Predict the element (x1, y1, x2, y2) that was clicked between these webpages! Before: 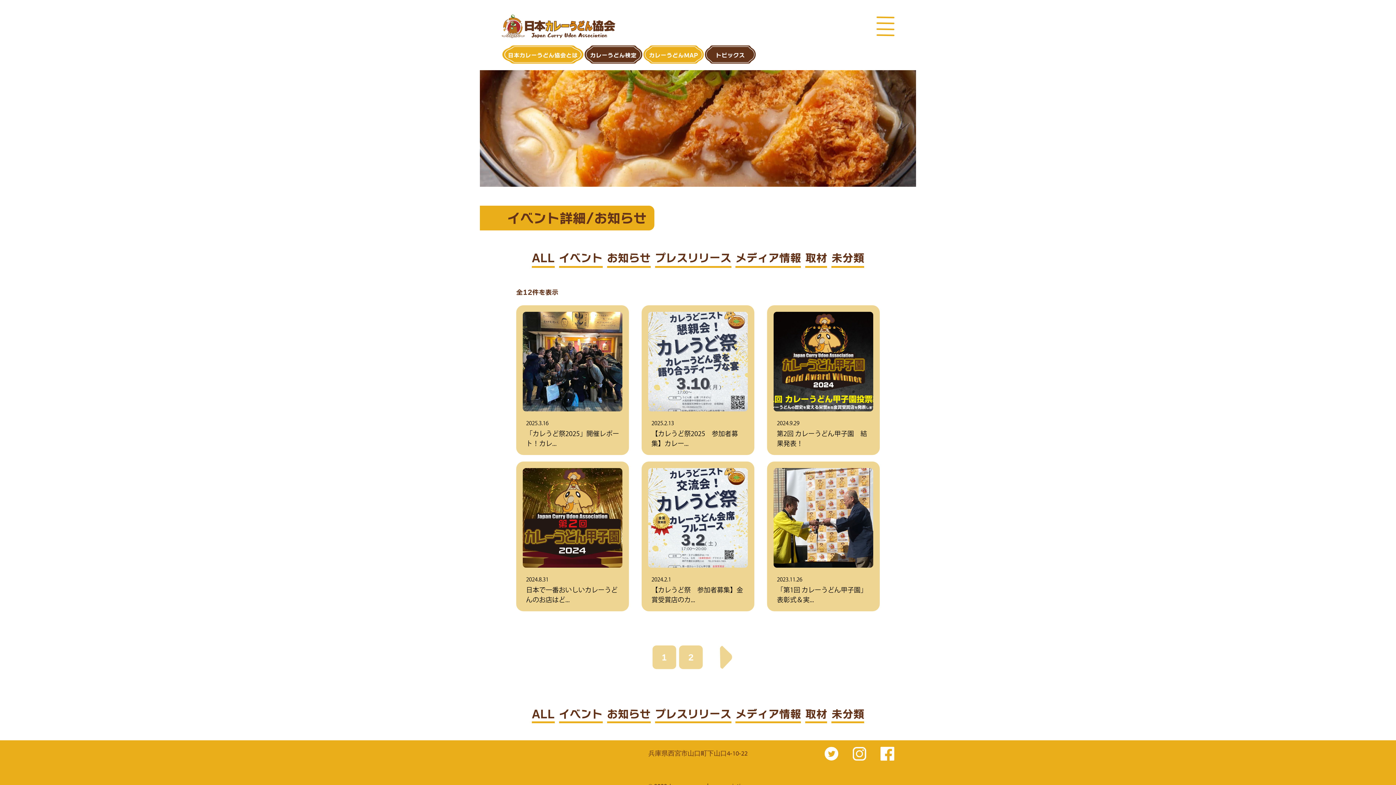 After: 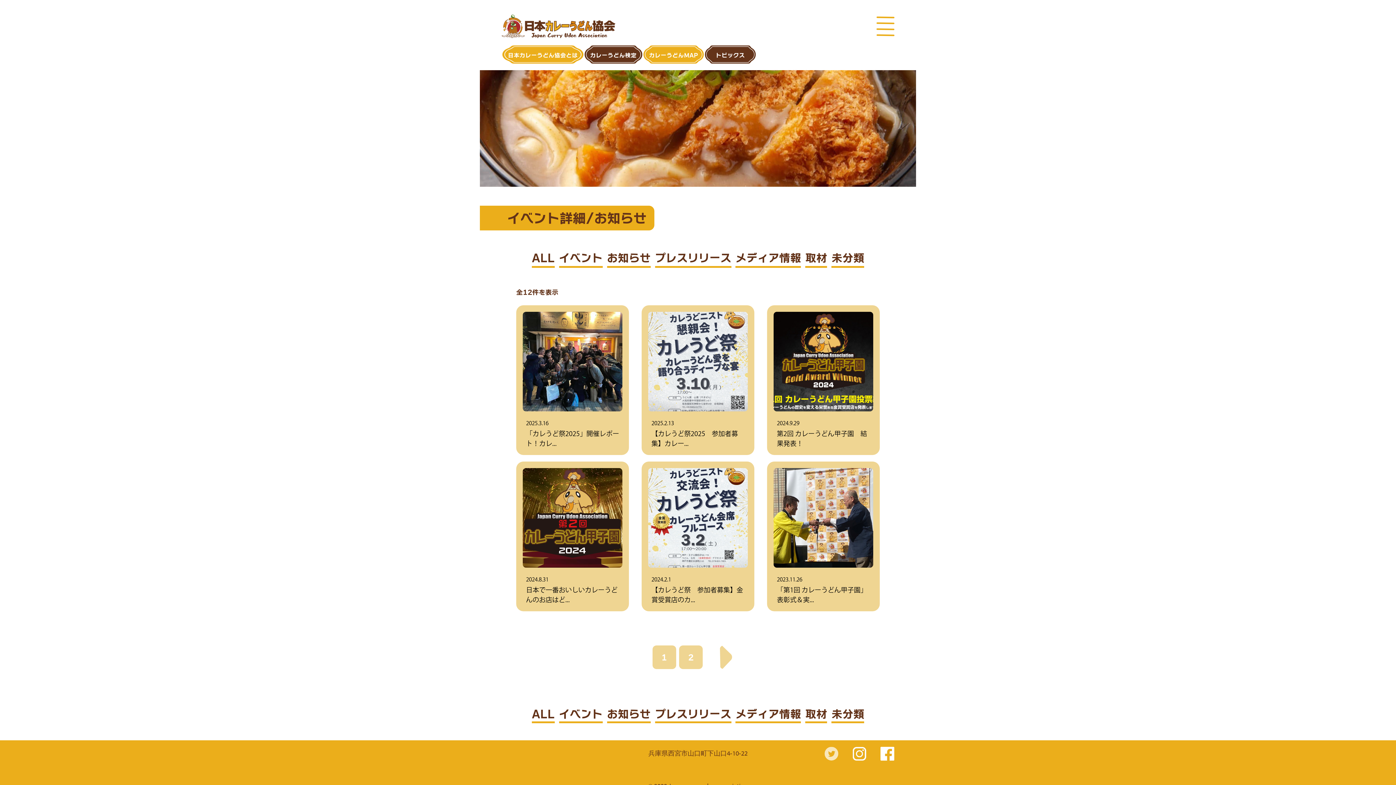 Action: bbox: (824, 755, 838, 761)